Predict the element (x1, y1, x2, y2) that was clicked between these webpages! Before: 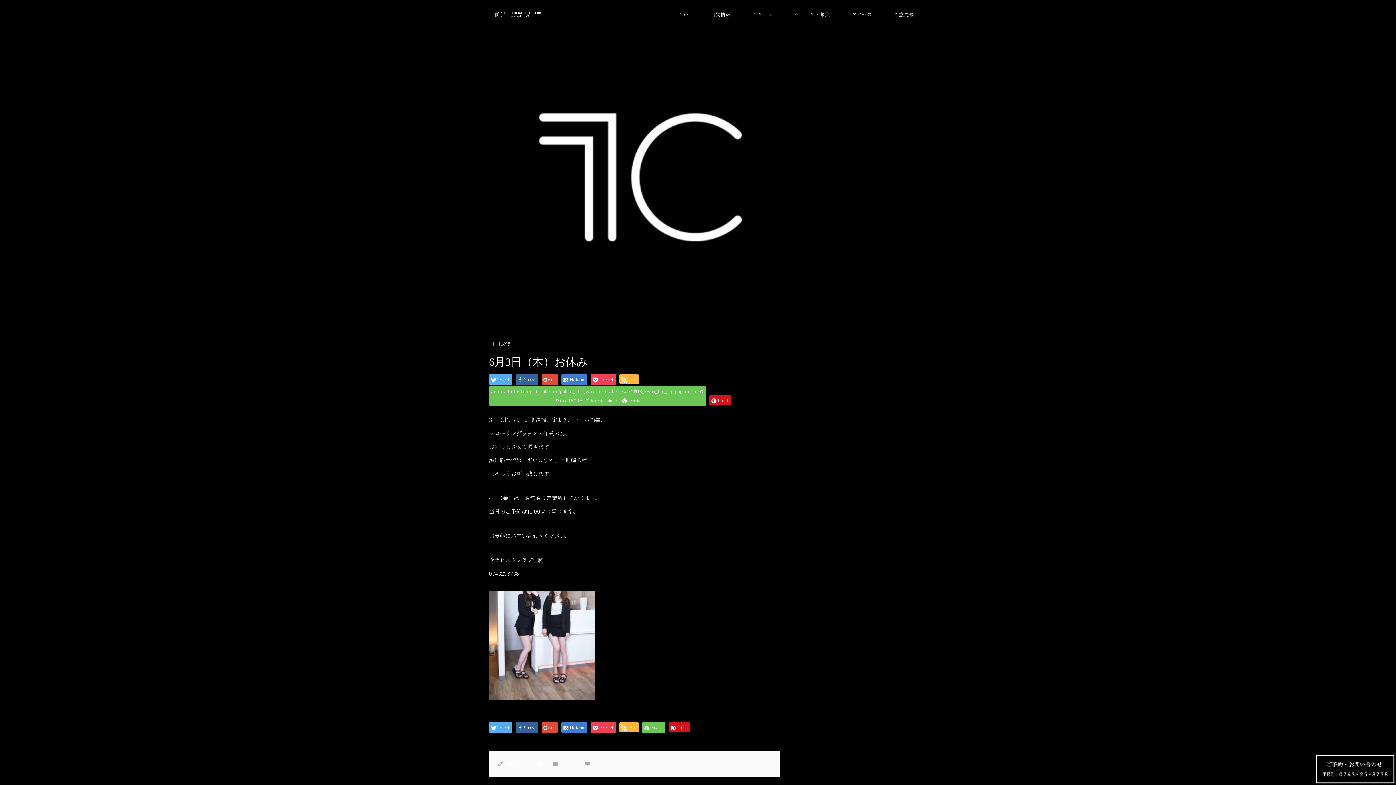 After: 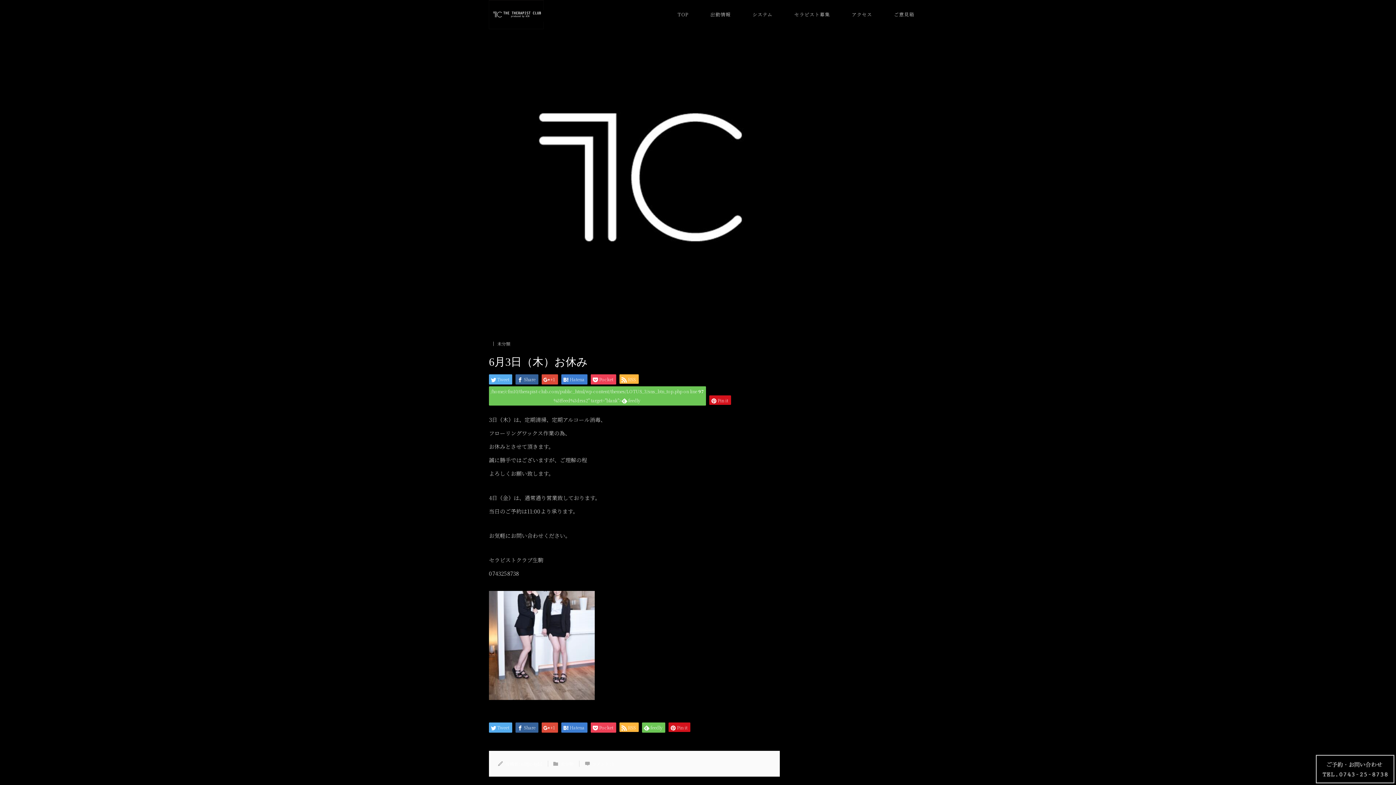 Action: bbox: (1314, 753, 1396, 785)